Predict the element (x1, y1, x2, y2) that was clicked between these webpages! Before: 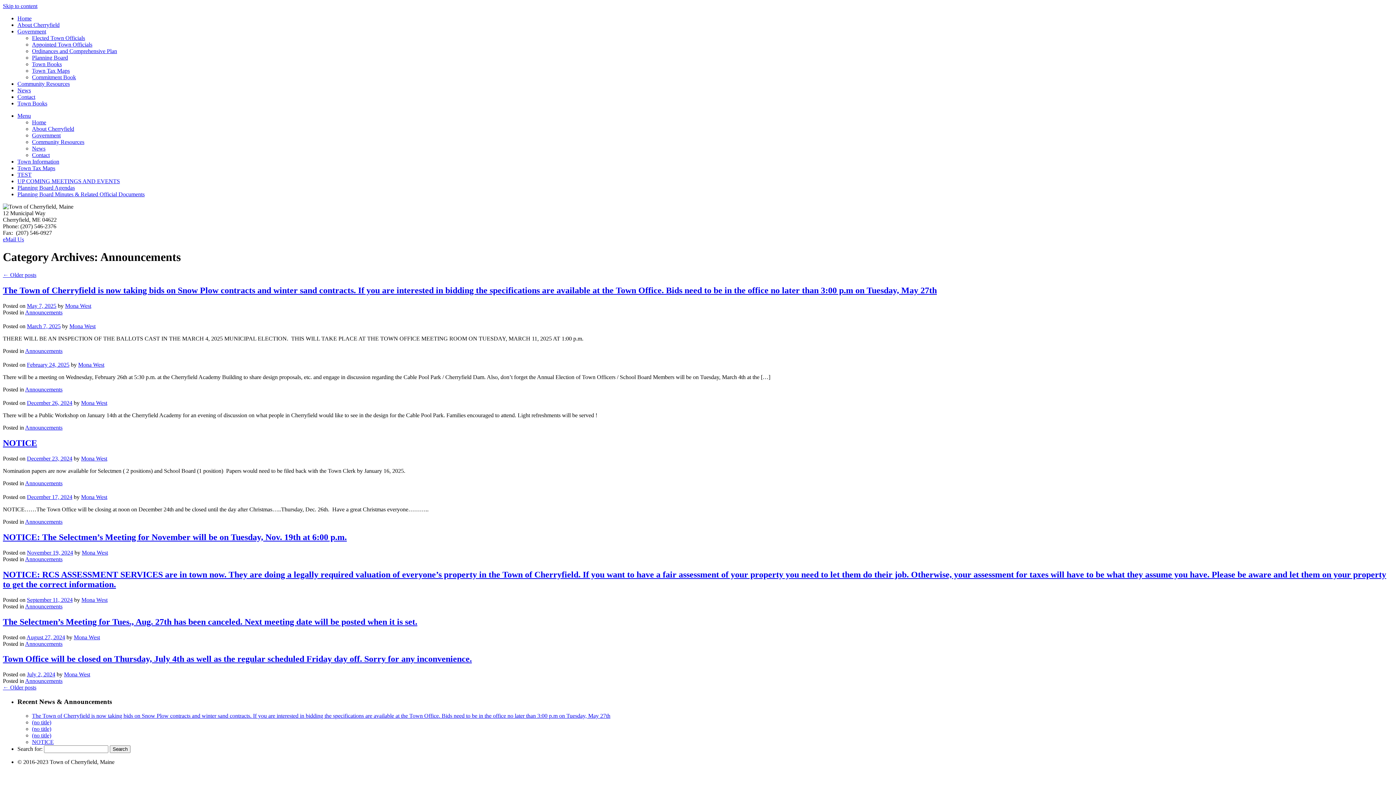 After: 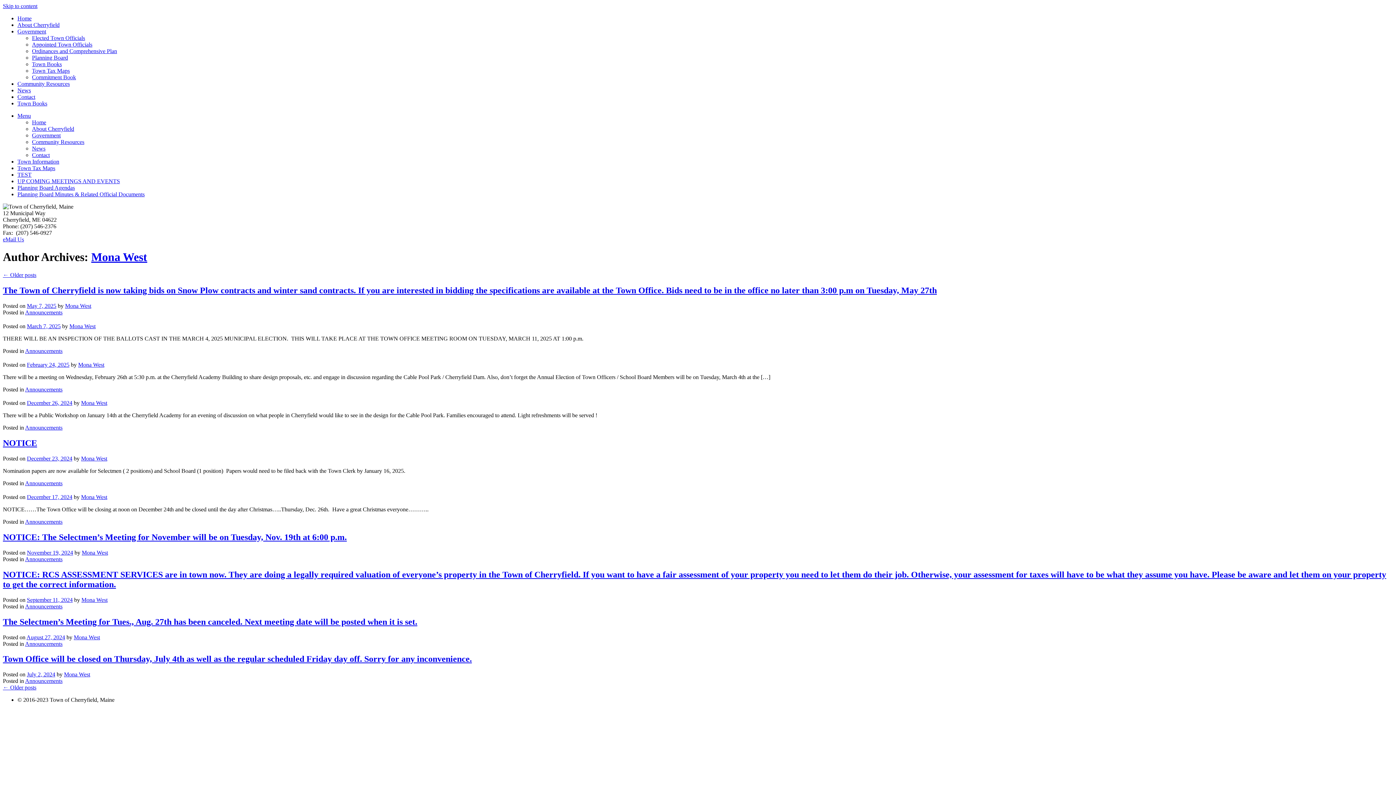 Action: bbox: (81, 597, 107, 603) label: Mona West